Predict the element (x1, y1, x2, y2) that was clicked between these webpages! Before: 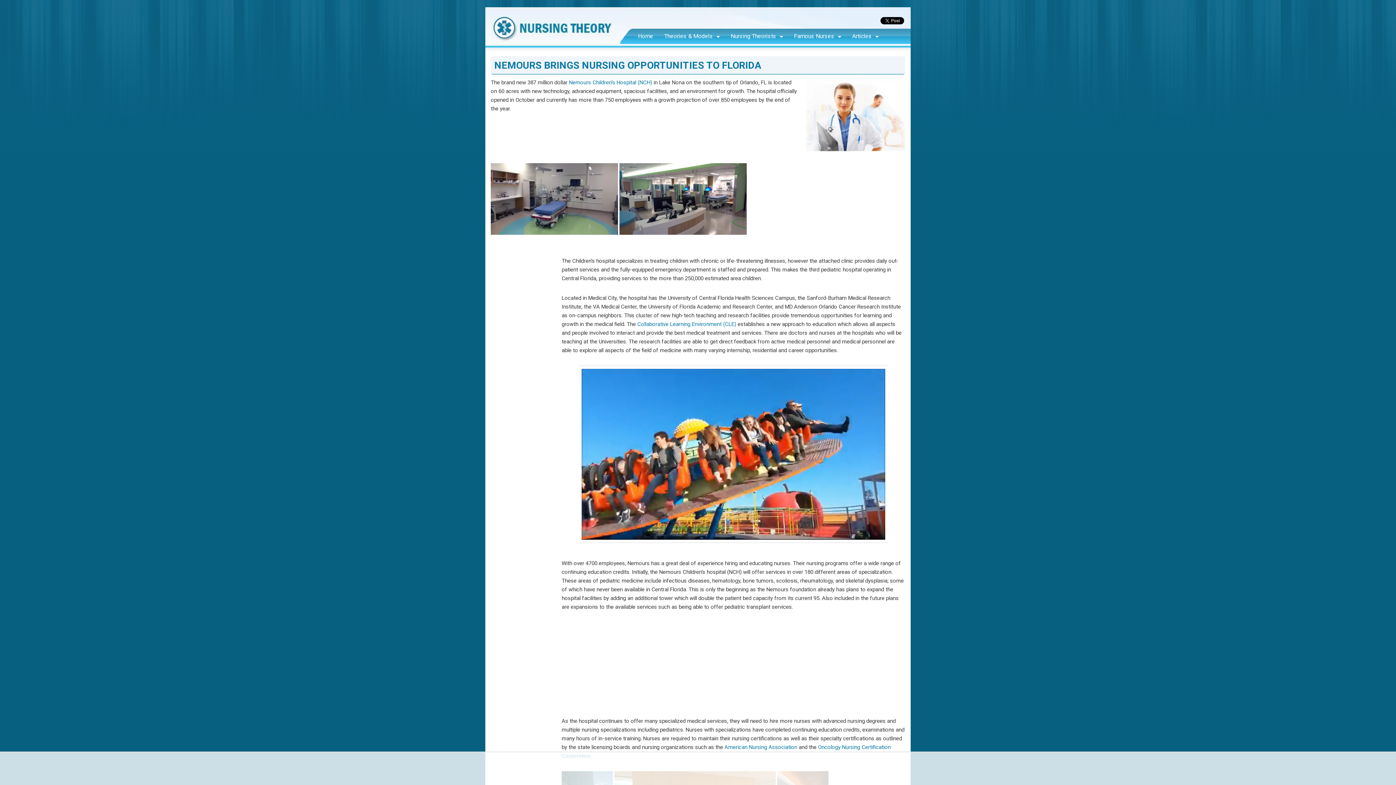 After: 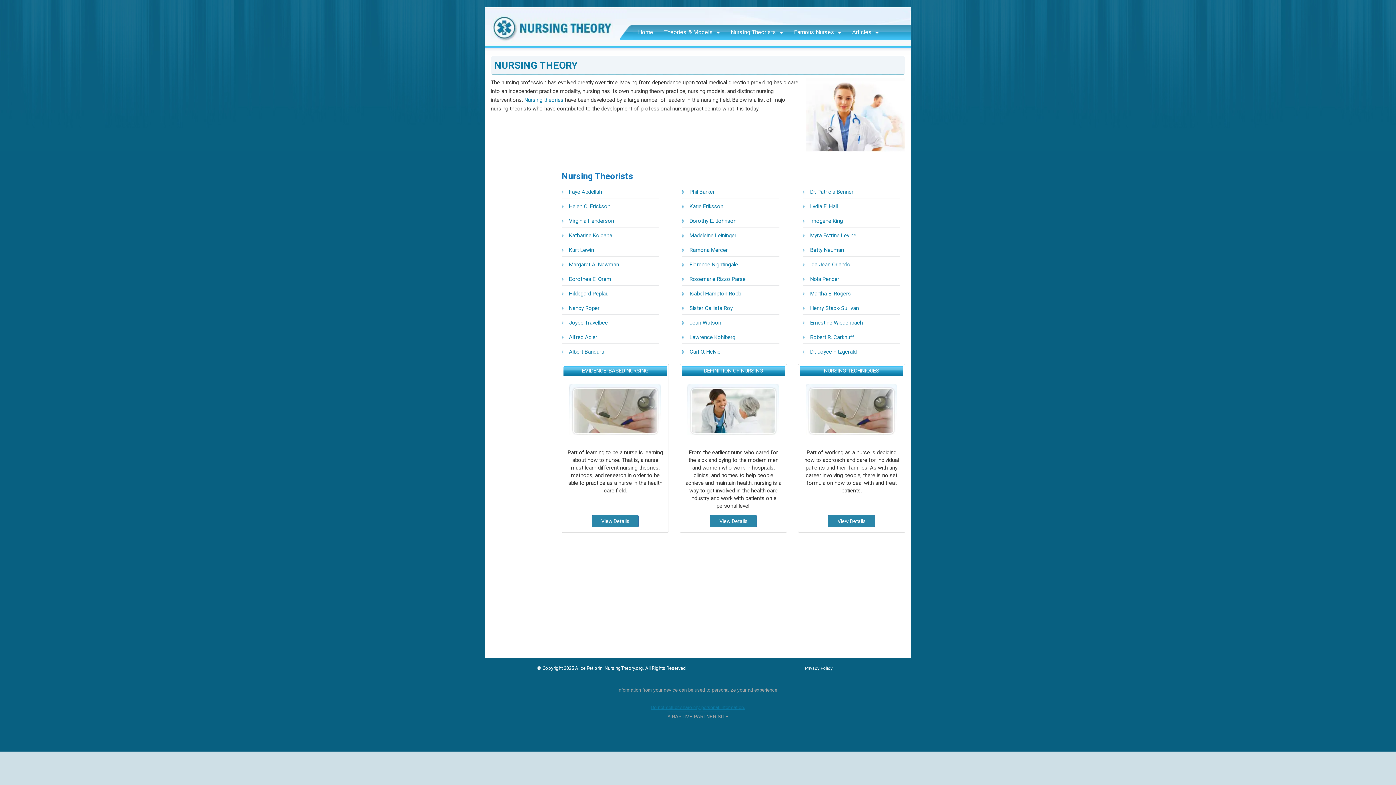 Action: label: Home bbox: (632, 24, 658, 40)